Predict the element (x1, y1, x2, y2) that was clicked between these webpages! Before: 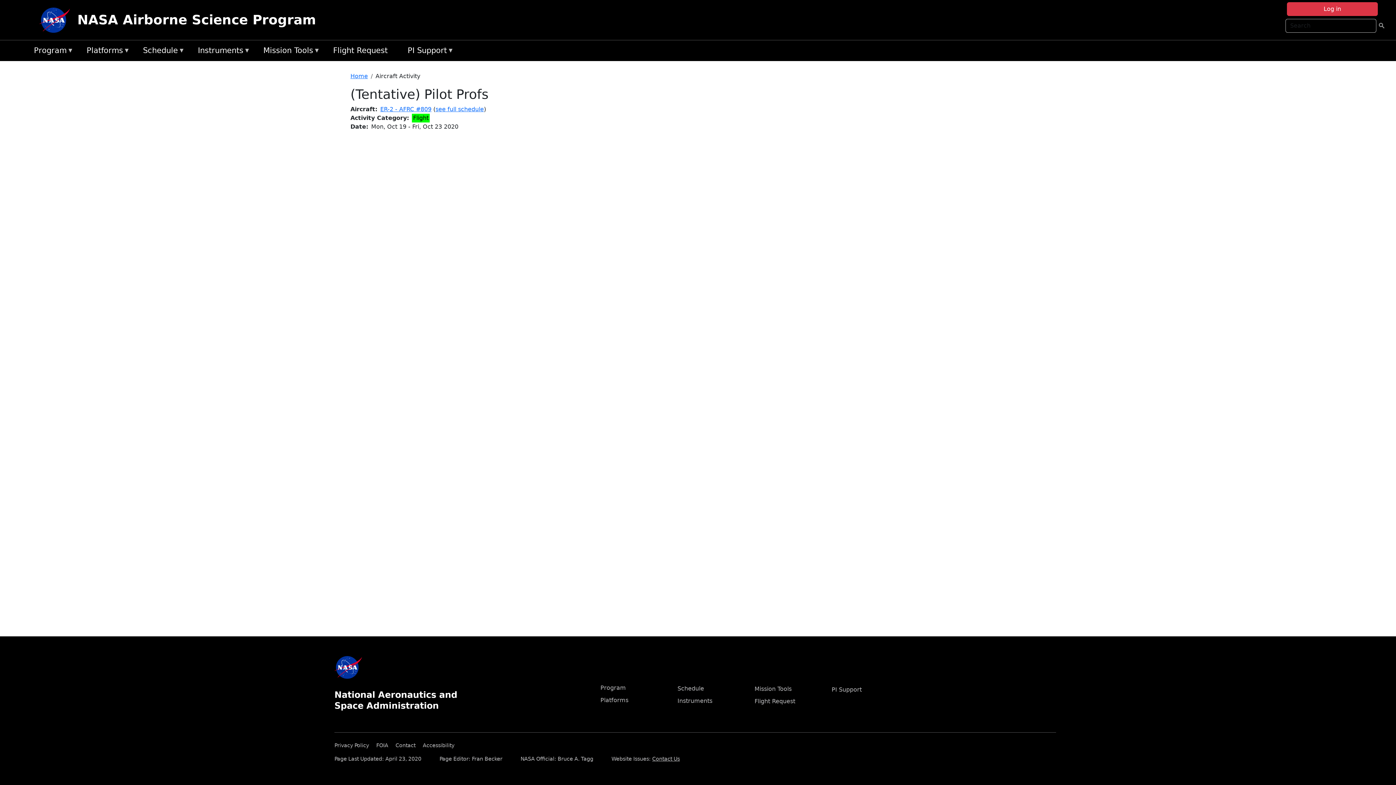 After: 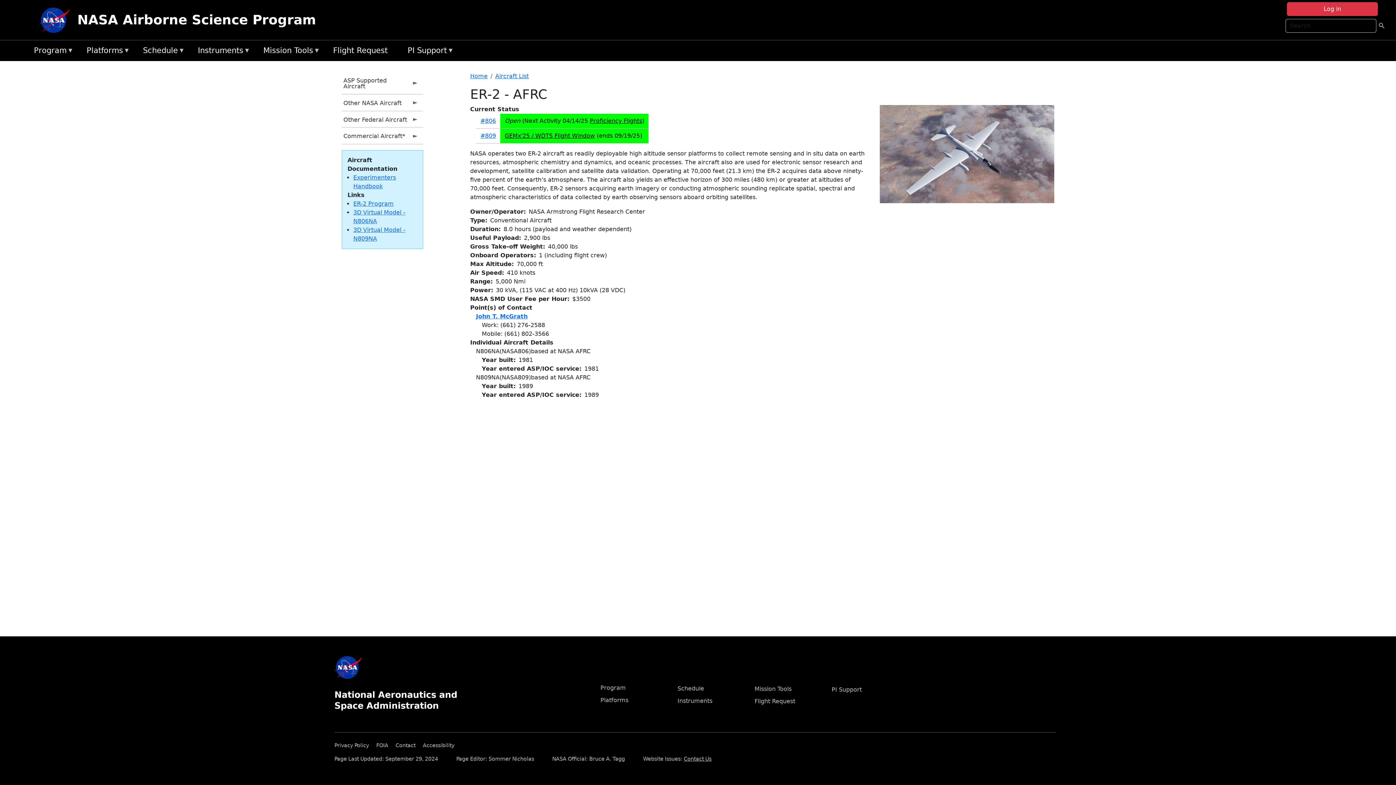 Action: bbox: (380, 105, 431, 112) label: ER-2 - AFRC #809